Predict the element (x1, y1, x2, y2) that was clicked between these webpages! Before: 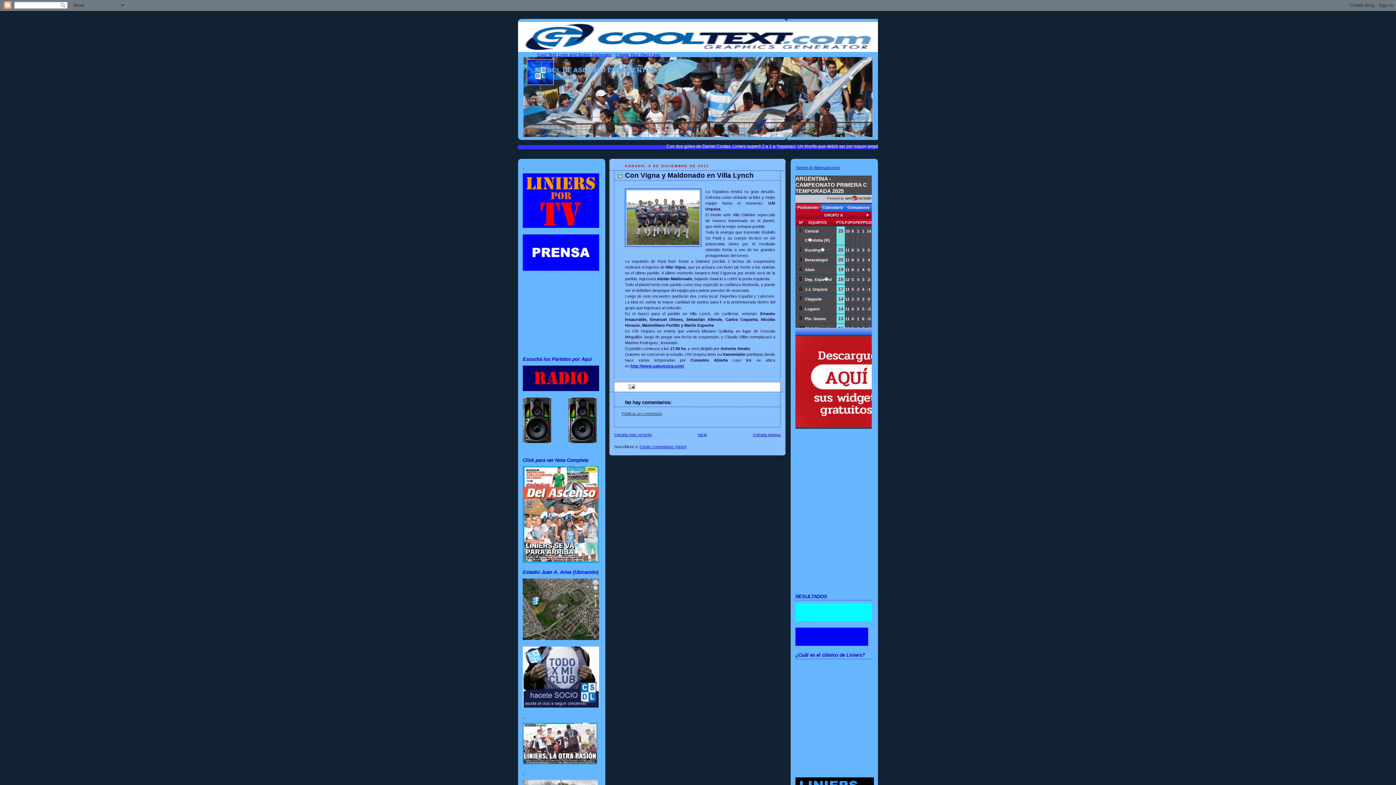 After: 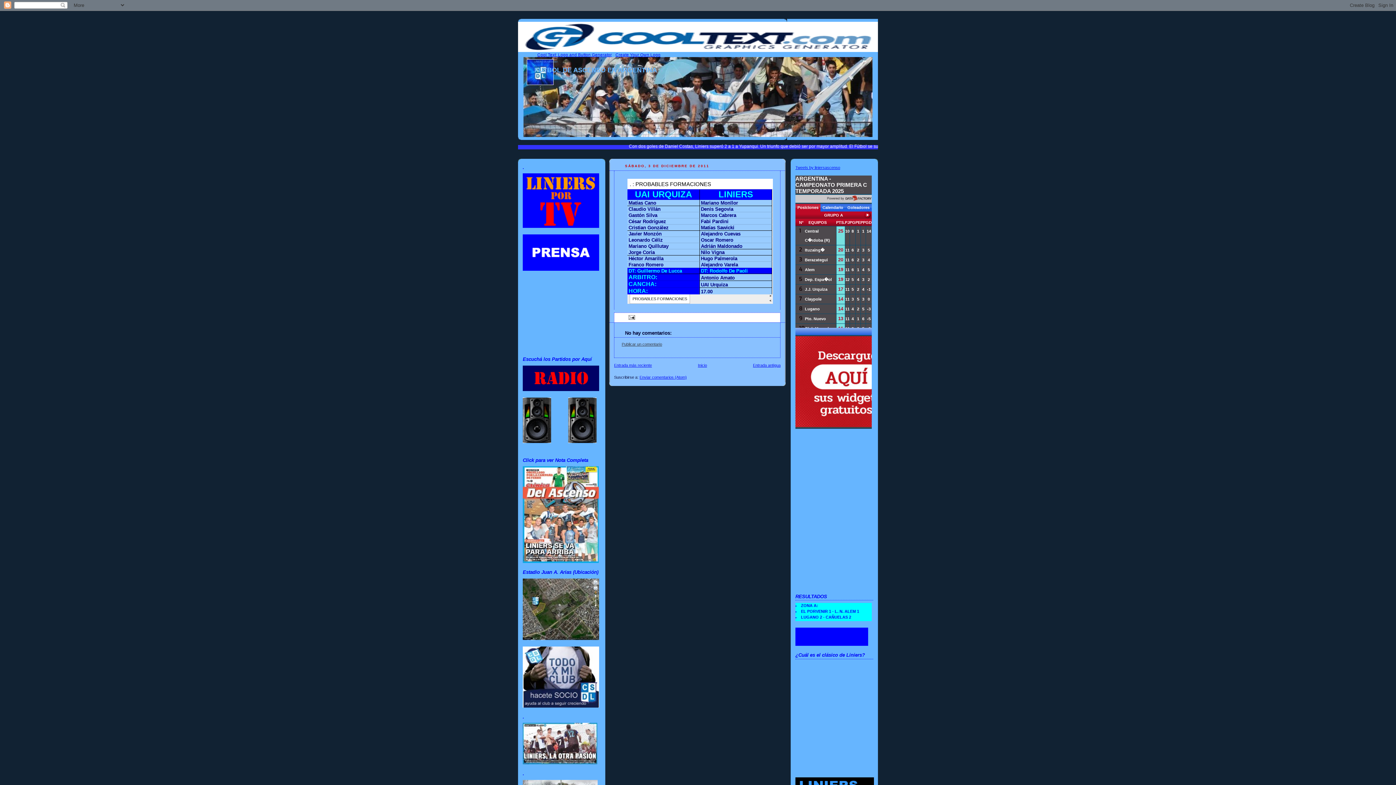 Action: bbox: (753, 432, 780, 436) label: Entrada antigua